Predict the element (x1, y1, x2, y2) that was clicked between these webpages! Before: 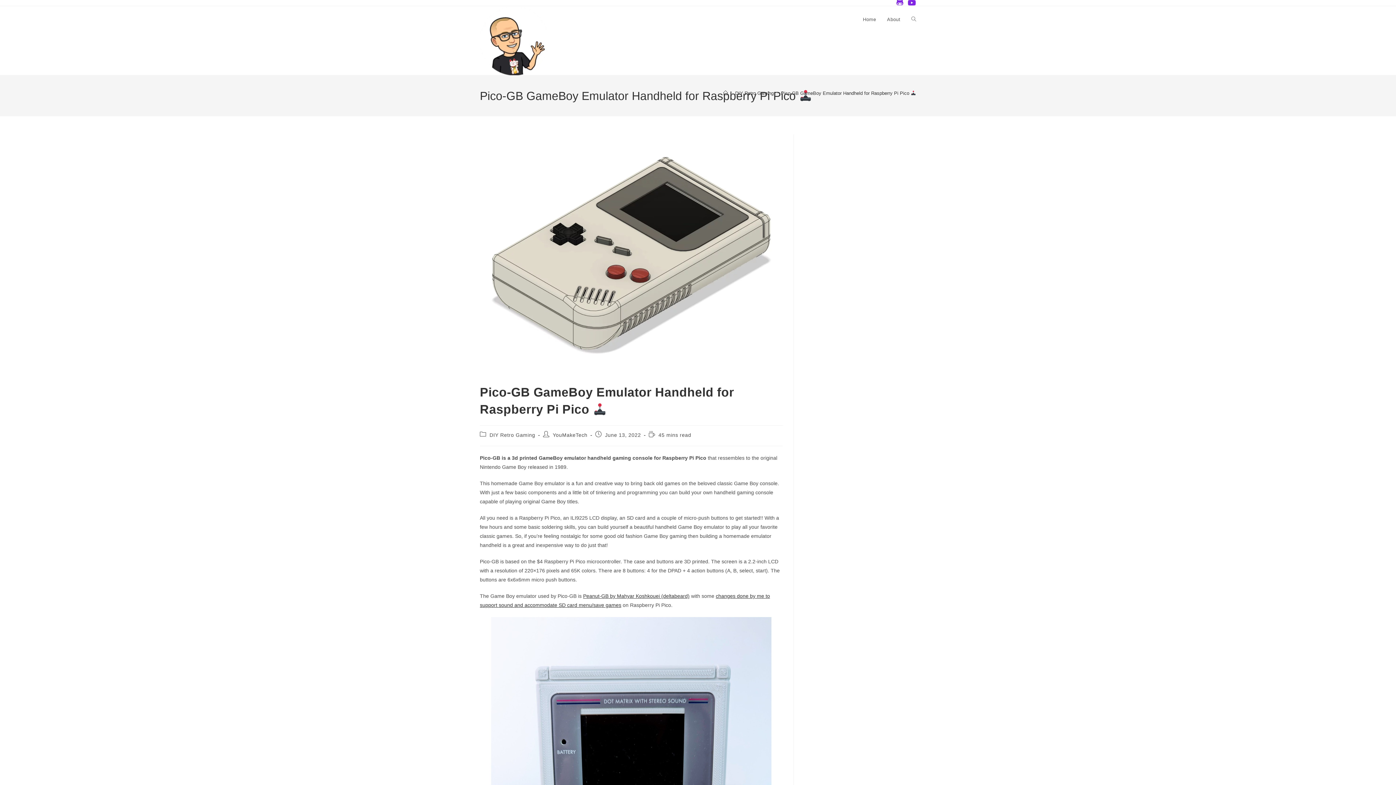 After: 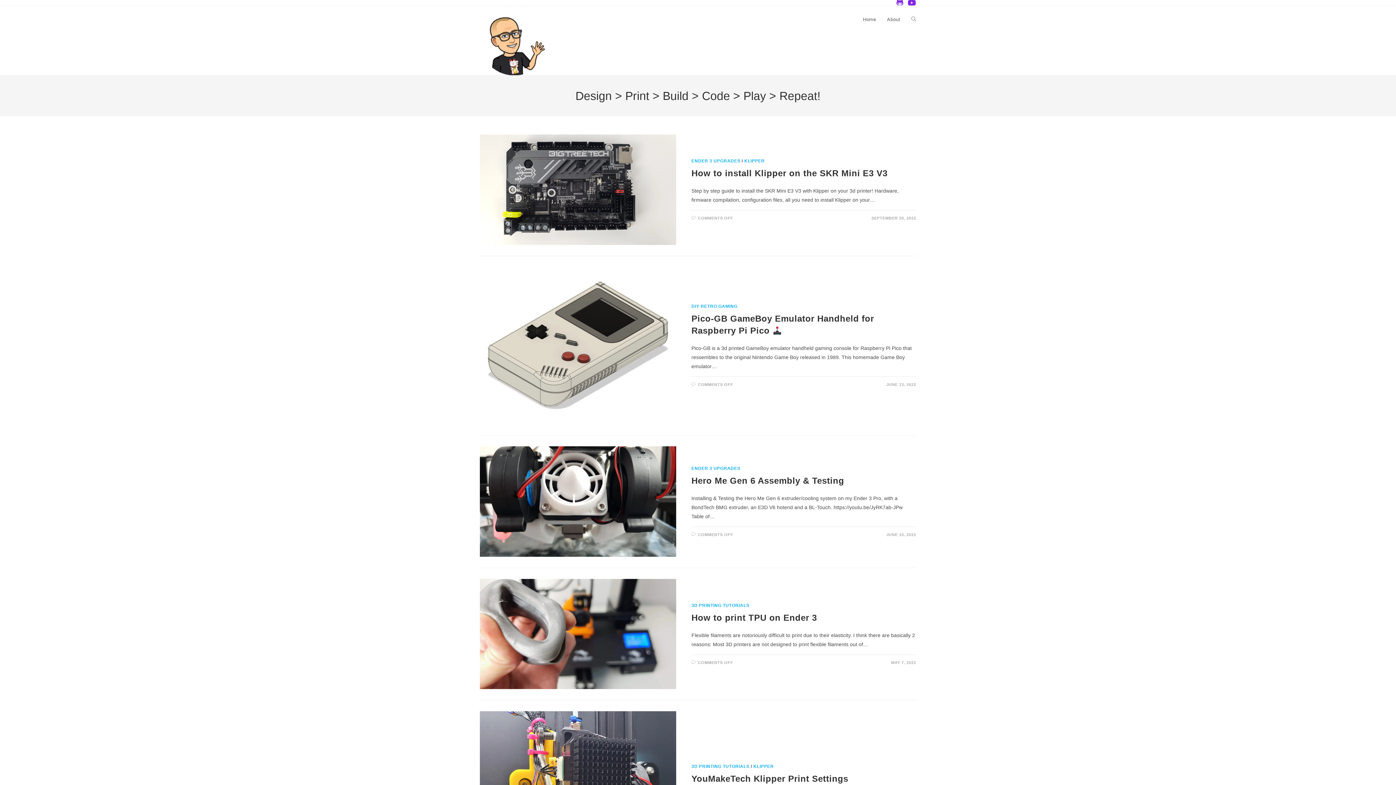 Action: bbox: (857, 6, 881, 33) label: Home